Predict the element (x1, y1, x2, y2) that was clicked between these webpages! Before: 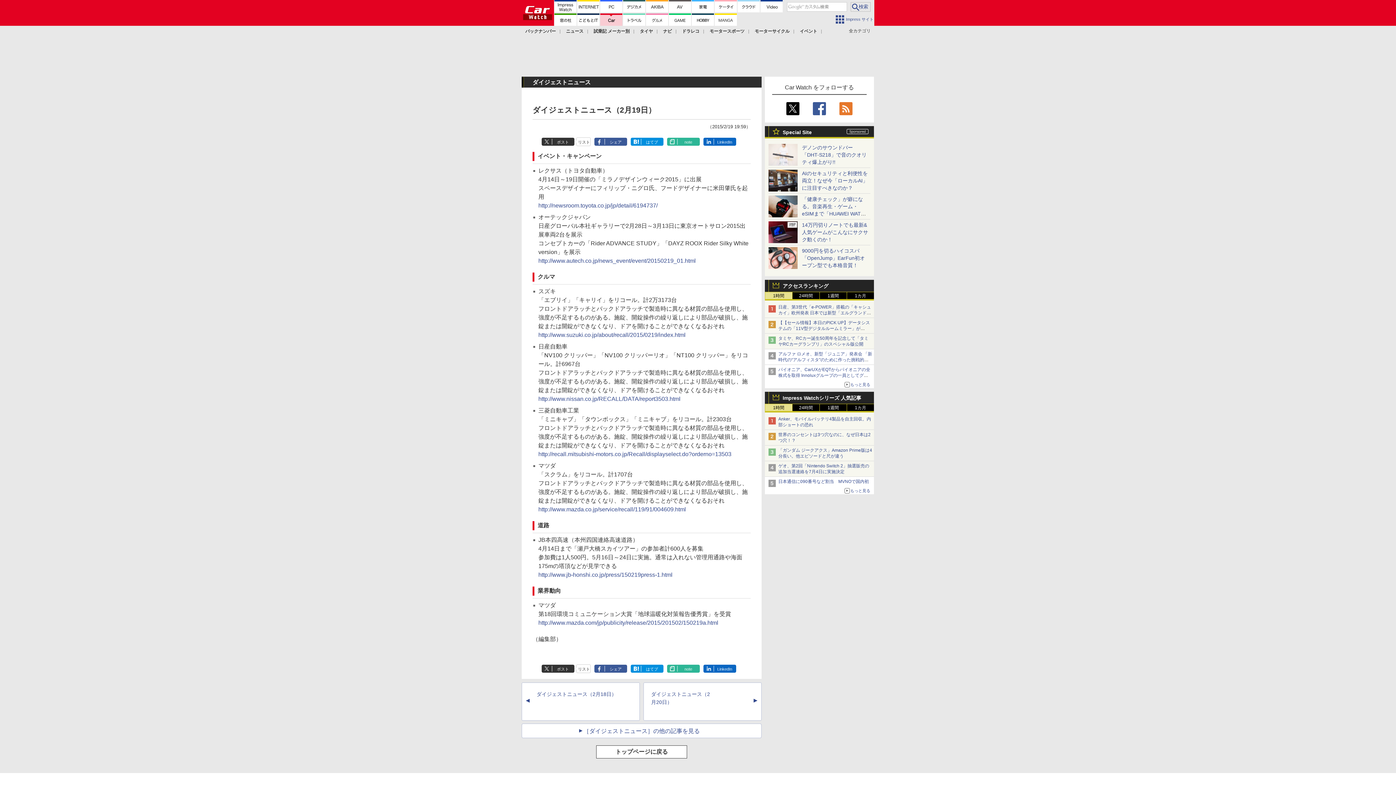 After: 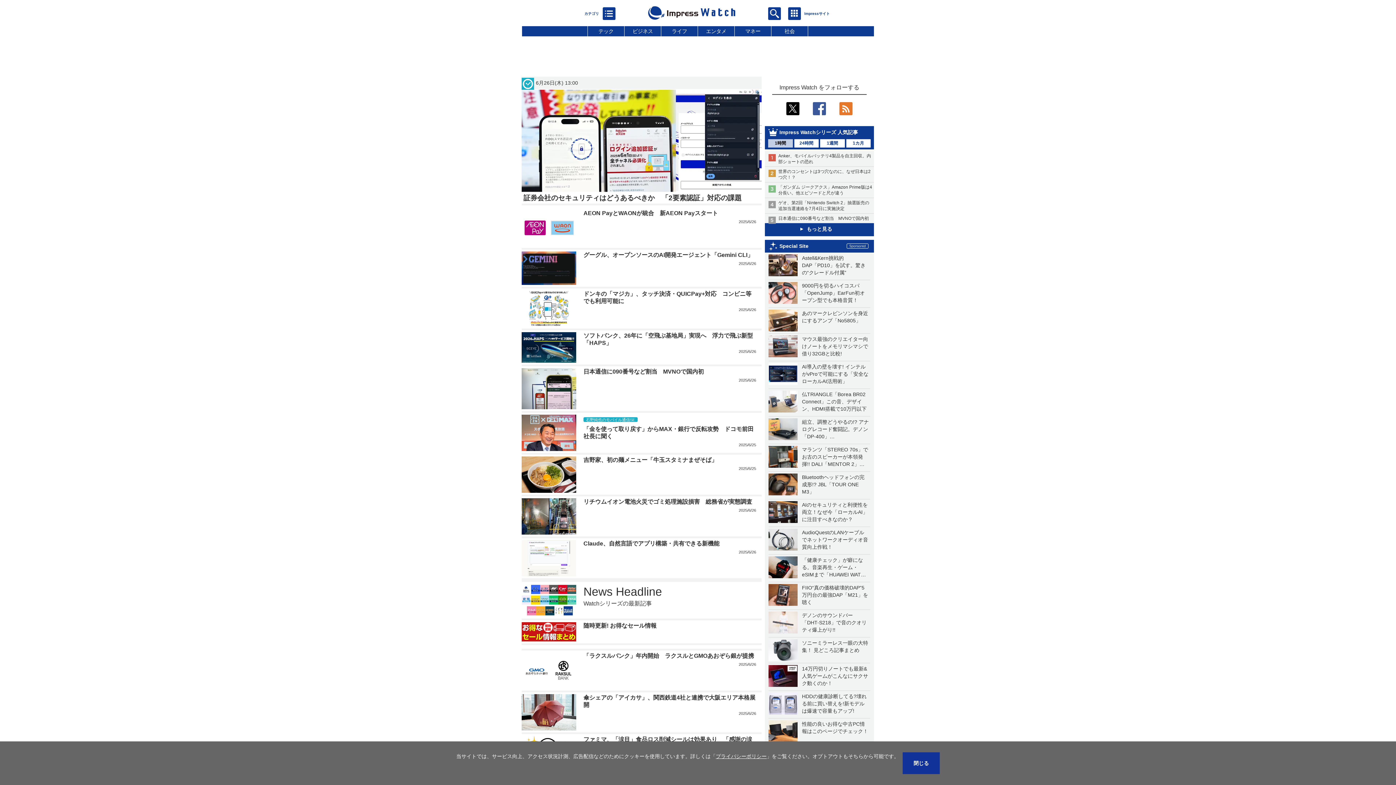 Action: bbox: (554, 0, 576, 12)